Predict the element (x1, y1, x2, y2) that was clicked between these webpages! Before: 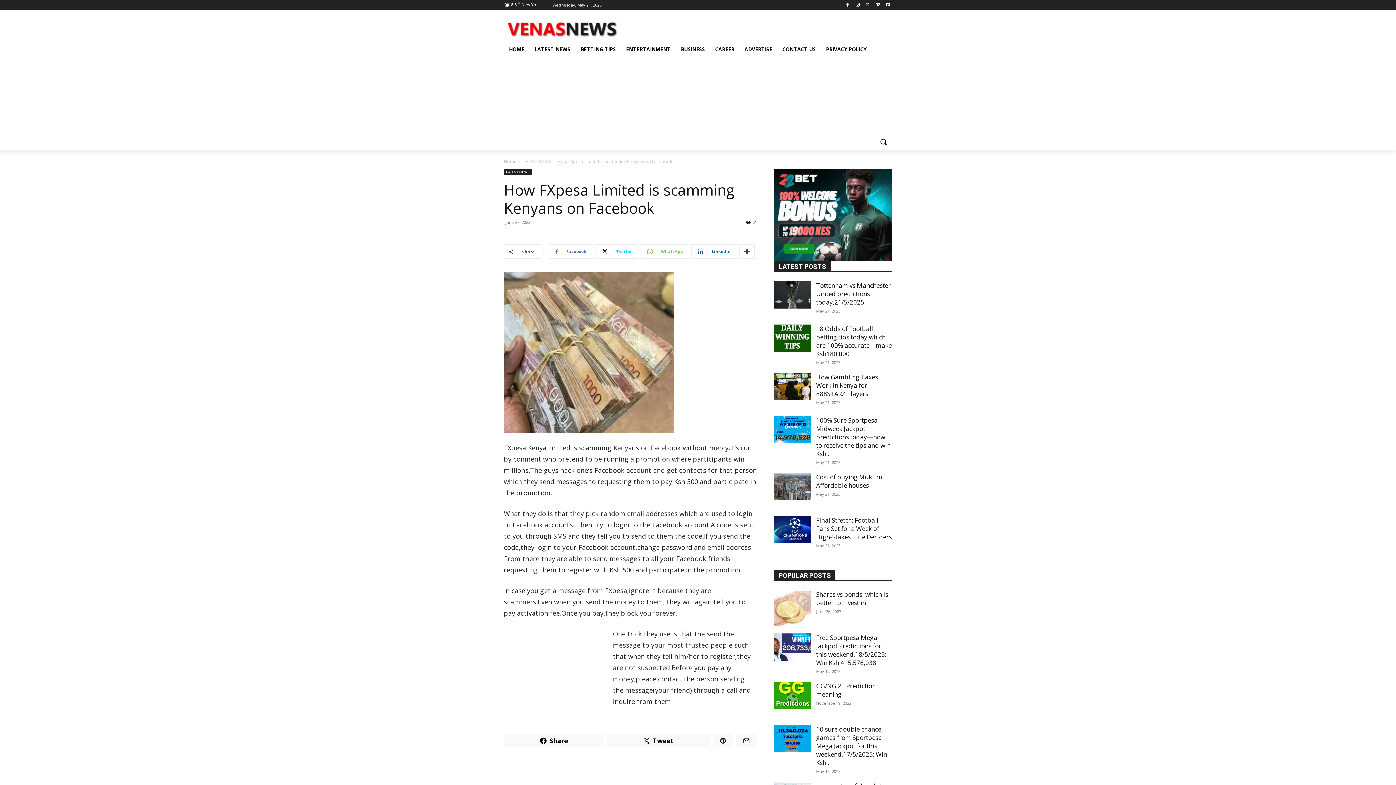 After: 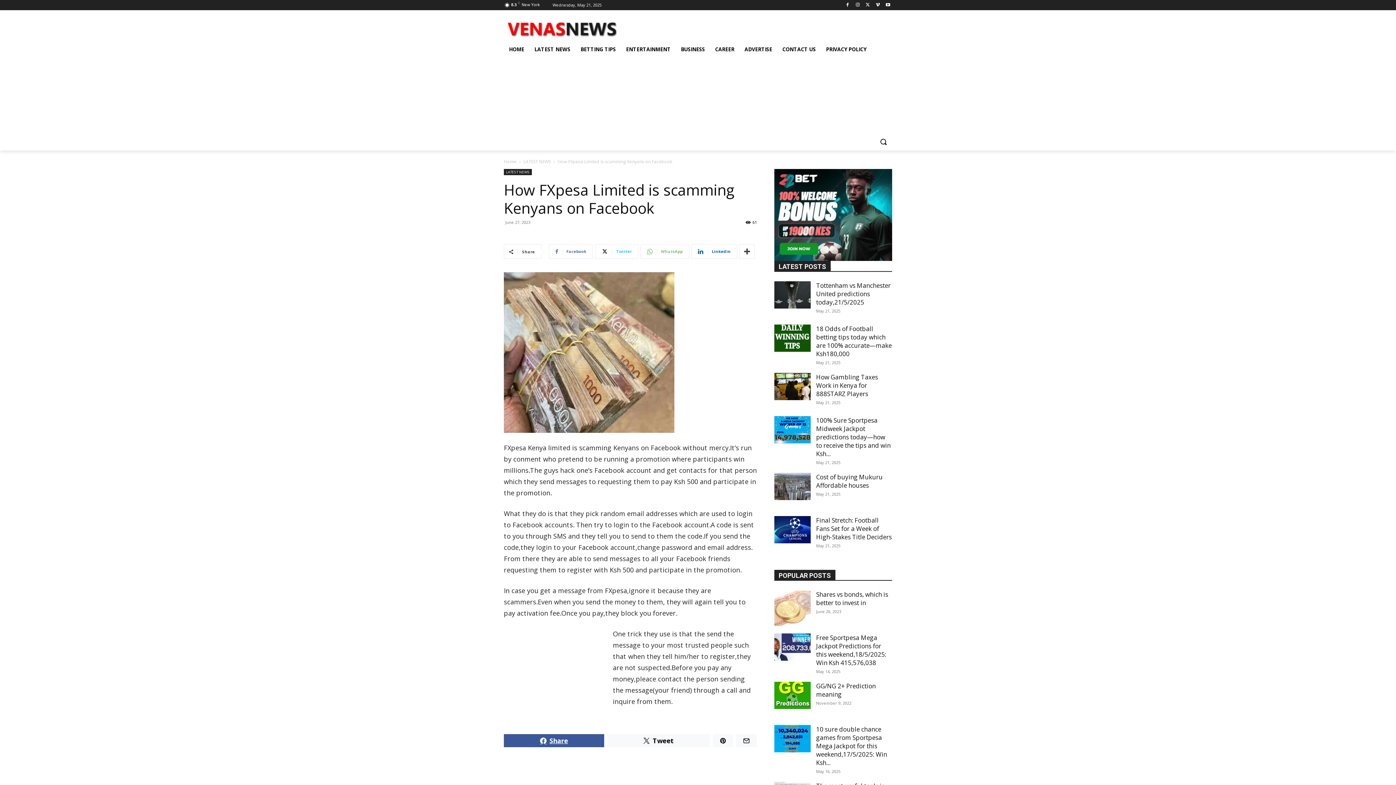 Action: label: Share bbox: (504, 734, 604, 747)